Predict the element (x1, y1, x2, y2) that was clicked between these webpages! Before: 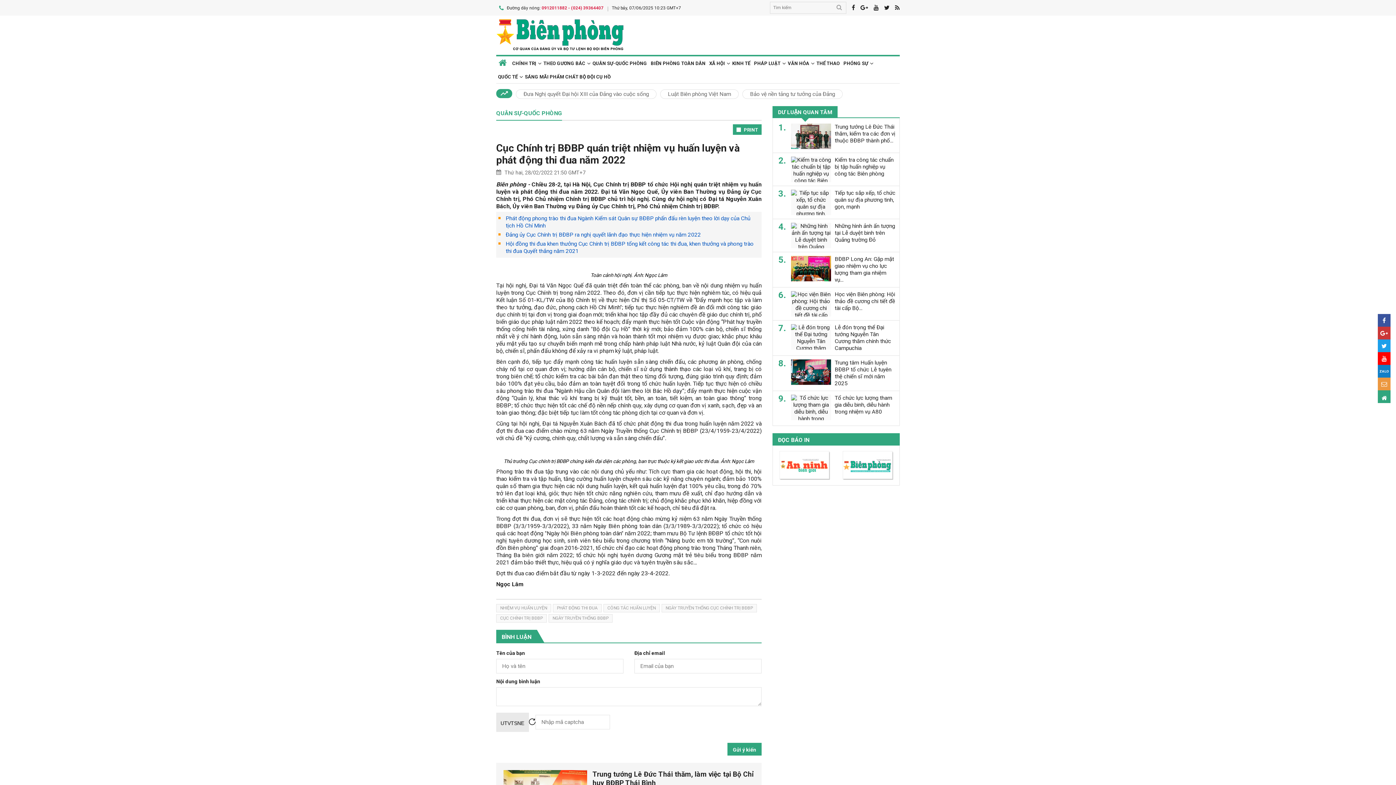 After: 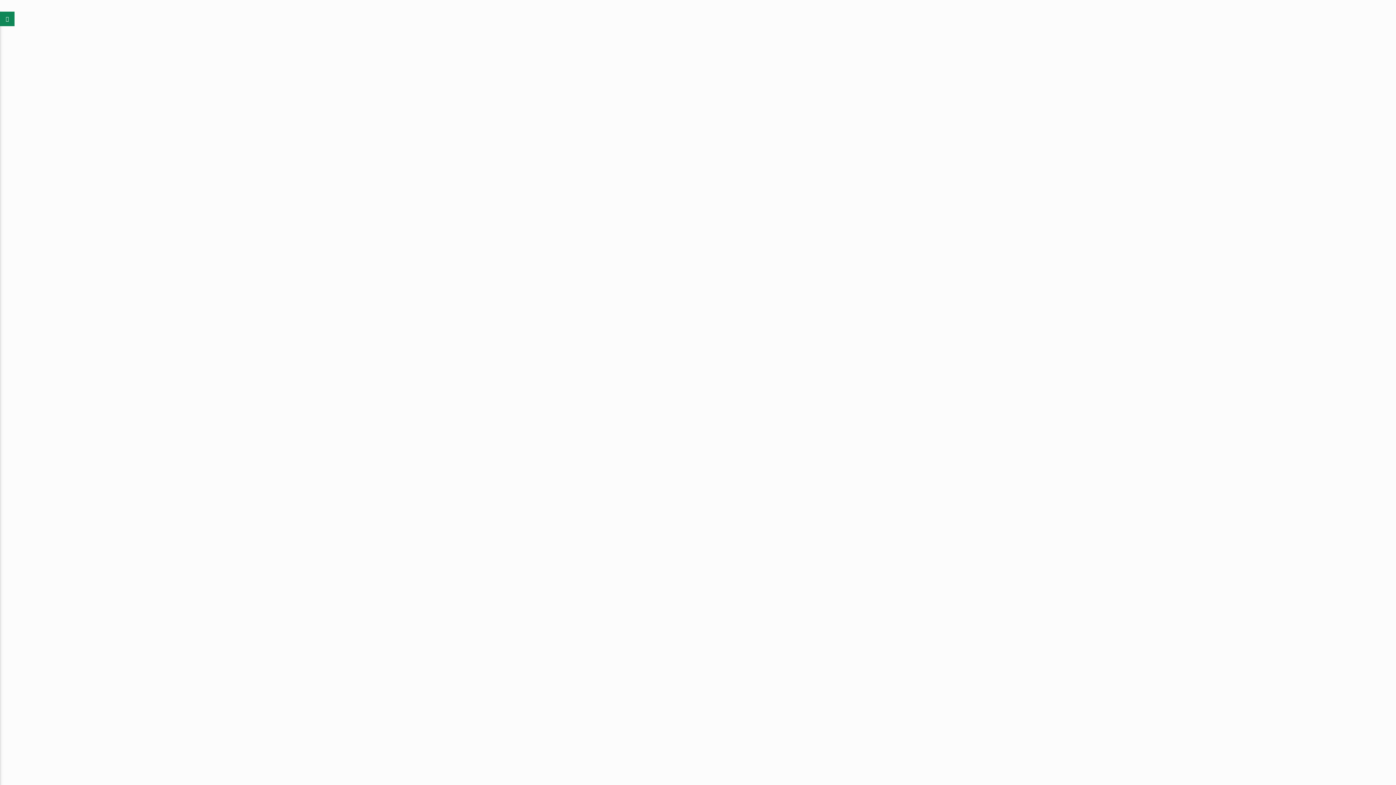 Action: bbox: (779, 461, 830, 468)